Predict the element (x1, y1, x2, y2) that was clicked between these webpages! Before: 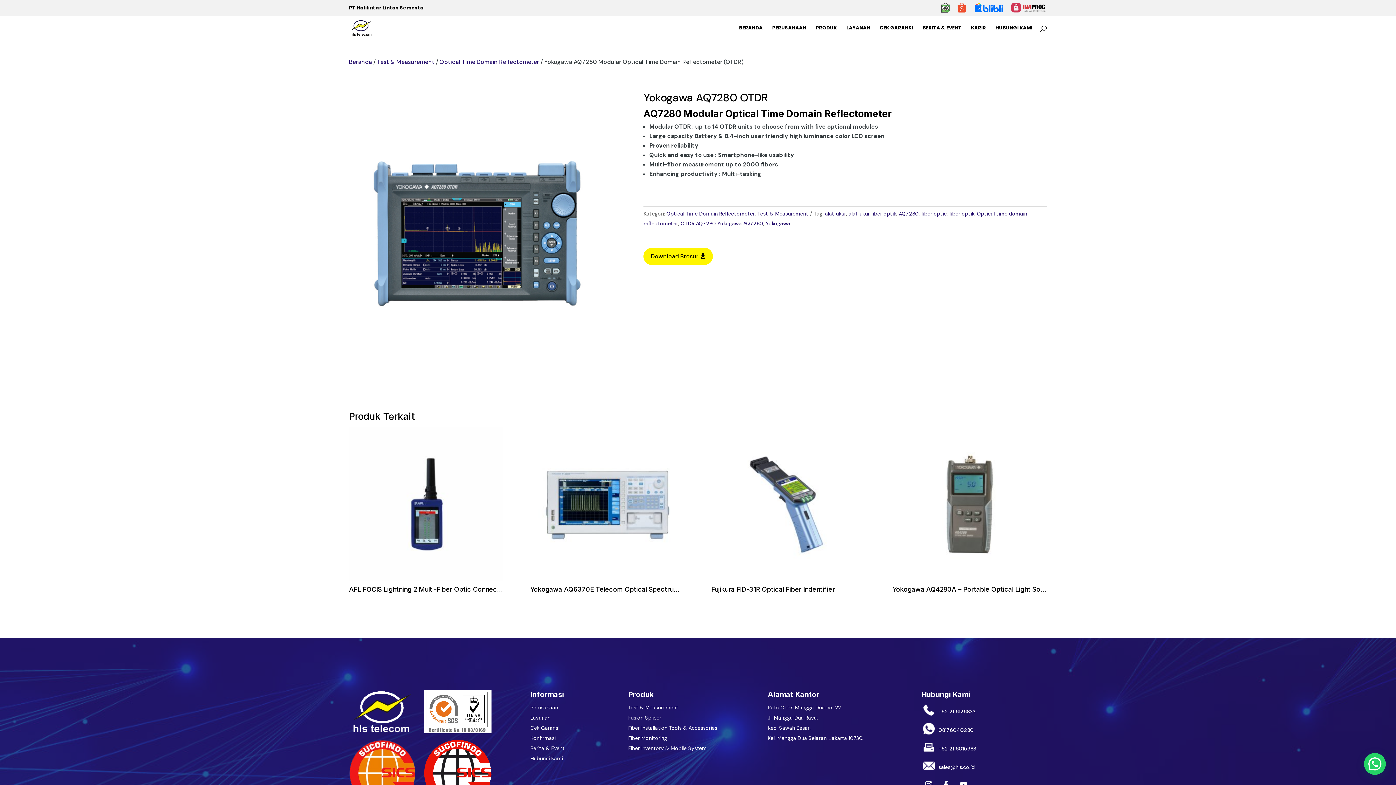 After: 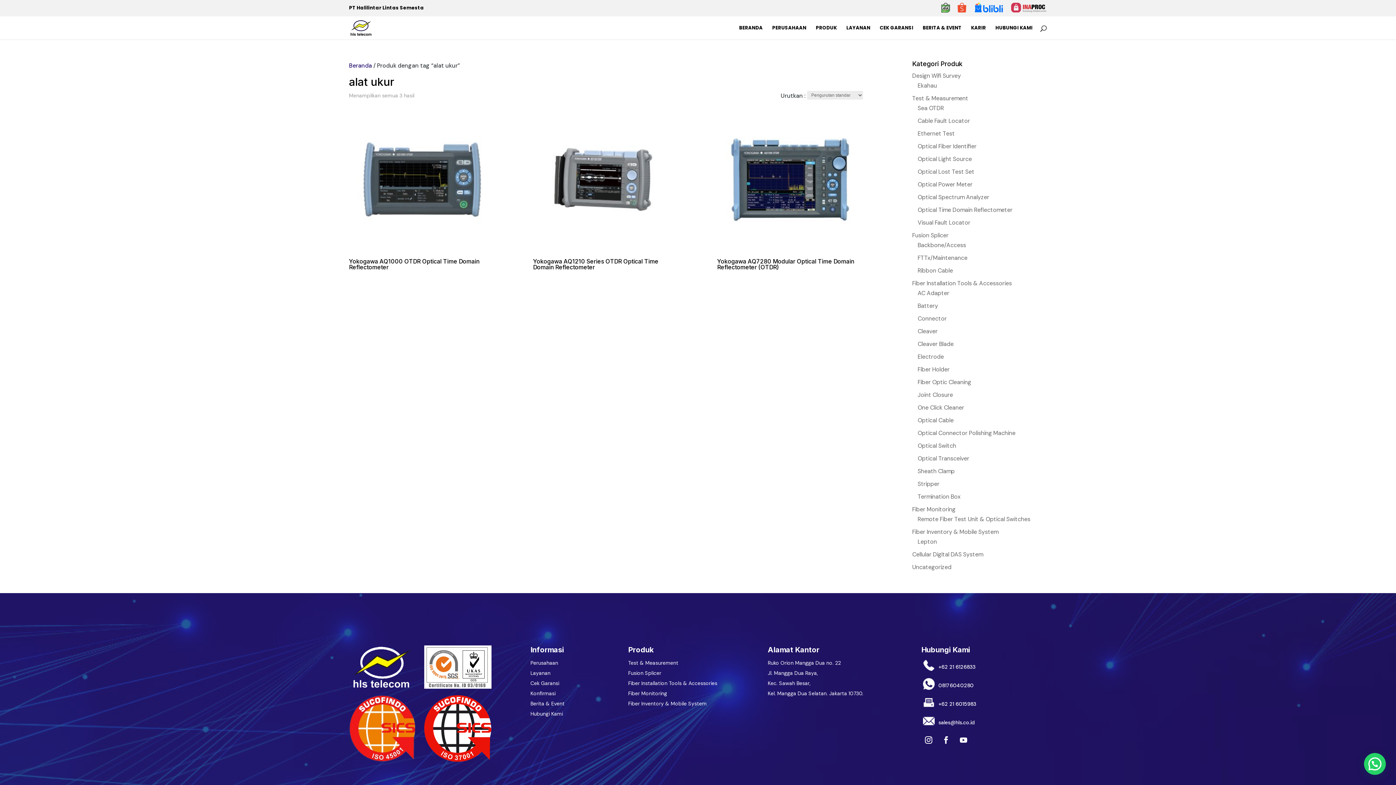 Action: bbox: (825, 210, 846, 217) label: alat ukur